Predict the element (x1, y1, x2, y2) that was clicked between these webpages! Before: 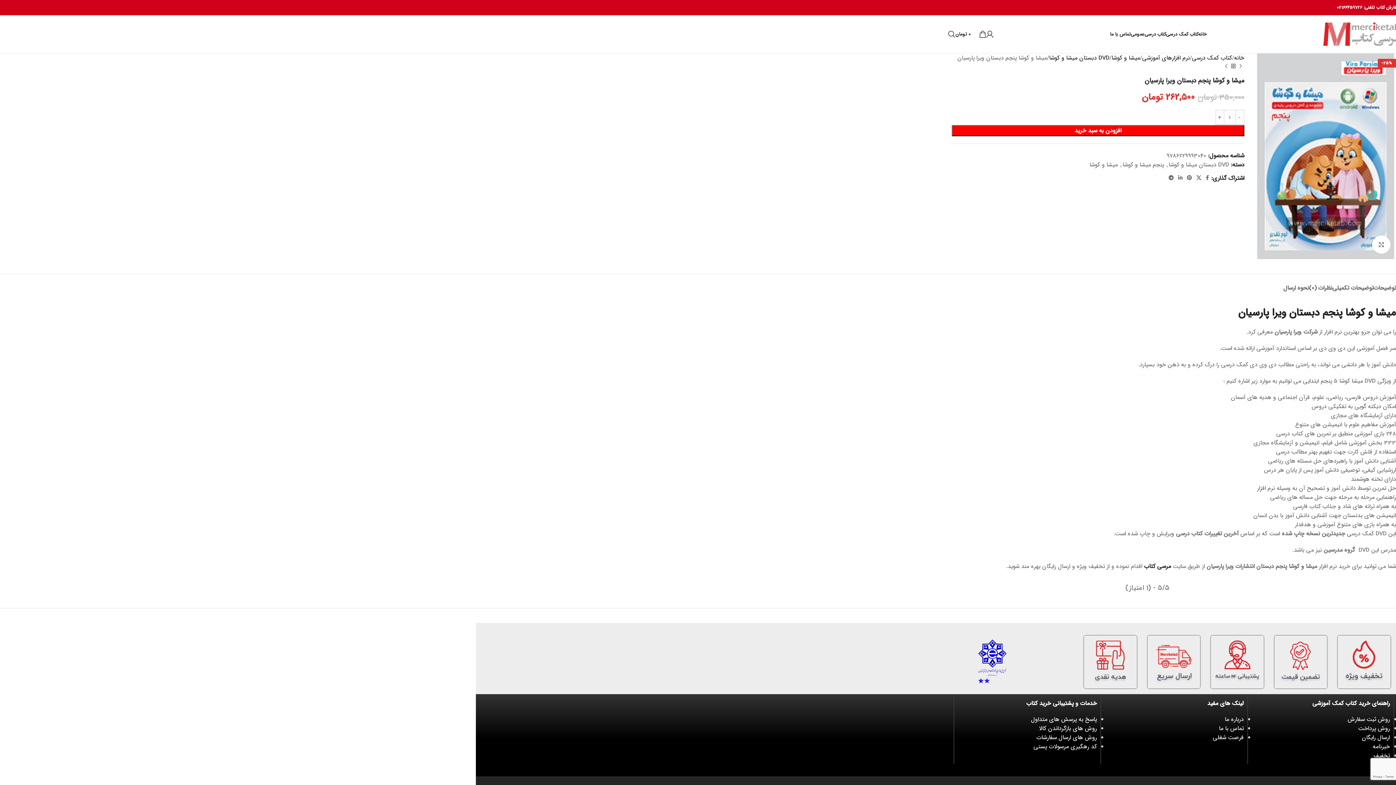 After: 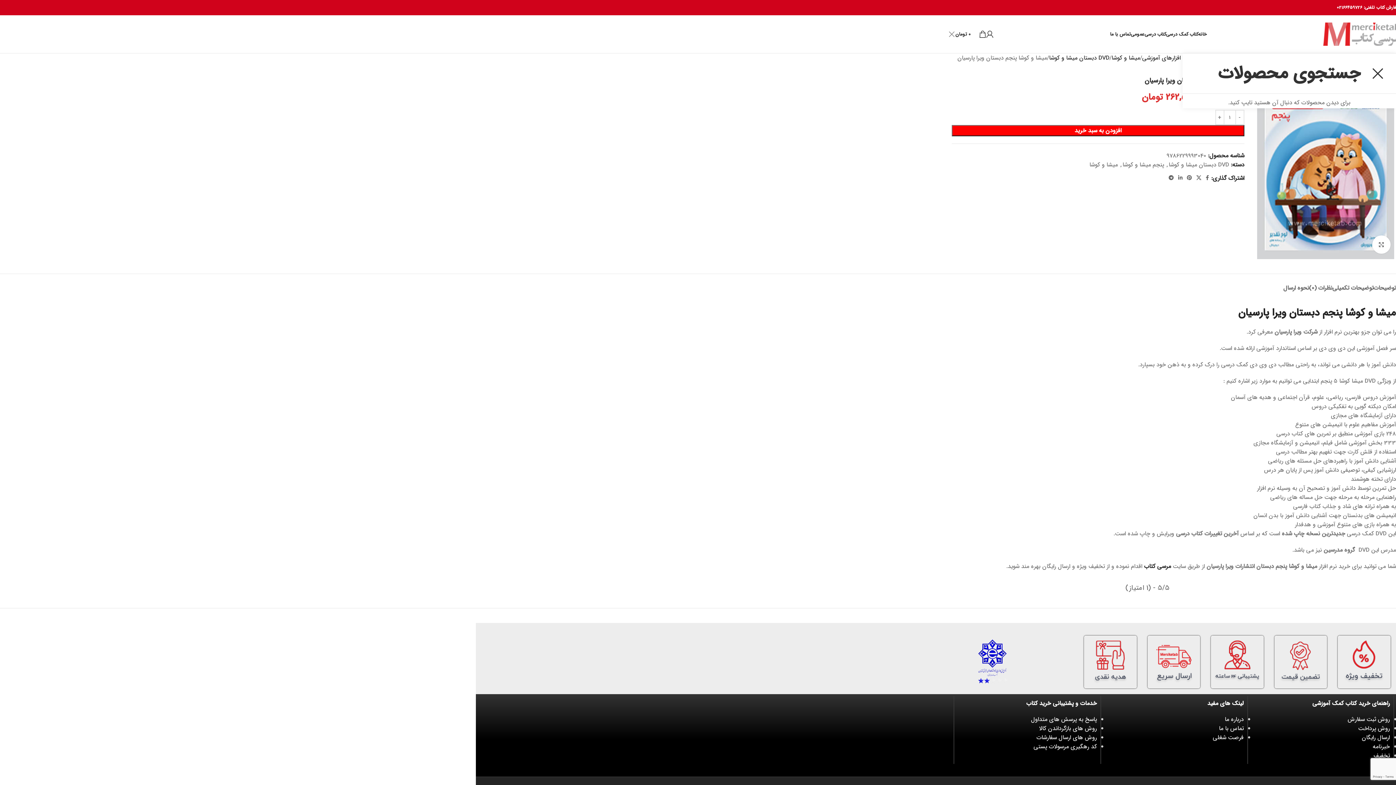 Action: bbox: (948, 26, 955, 41) label: جستجو